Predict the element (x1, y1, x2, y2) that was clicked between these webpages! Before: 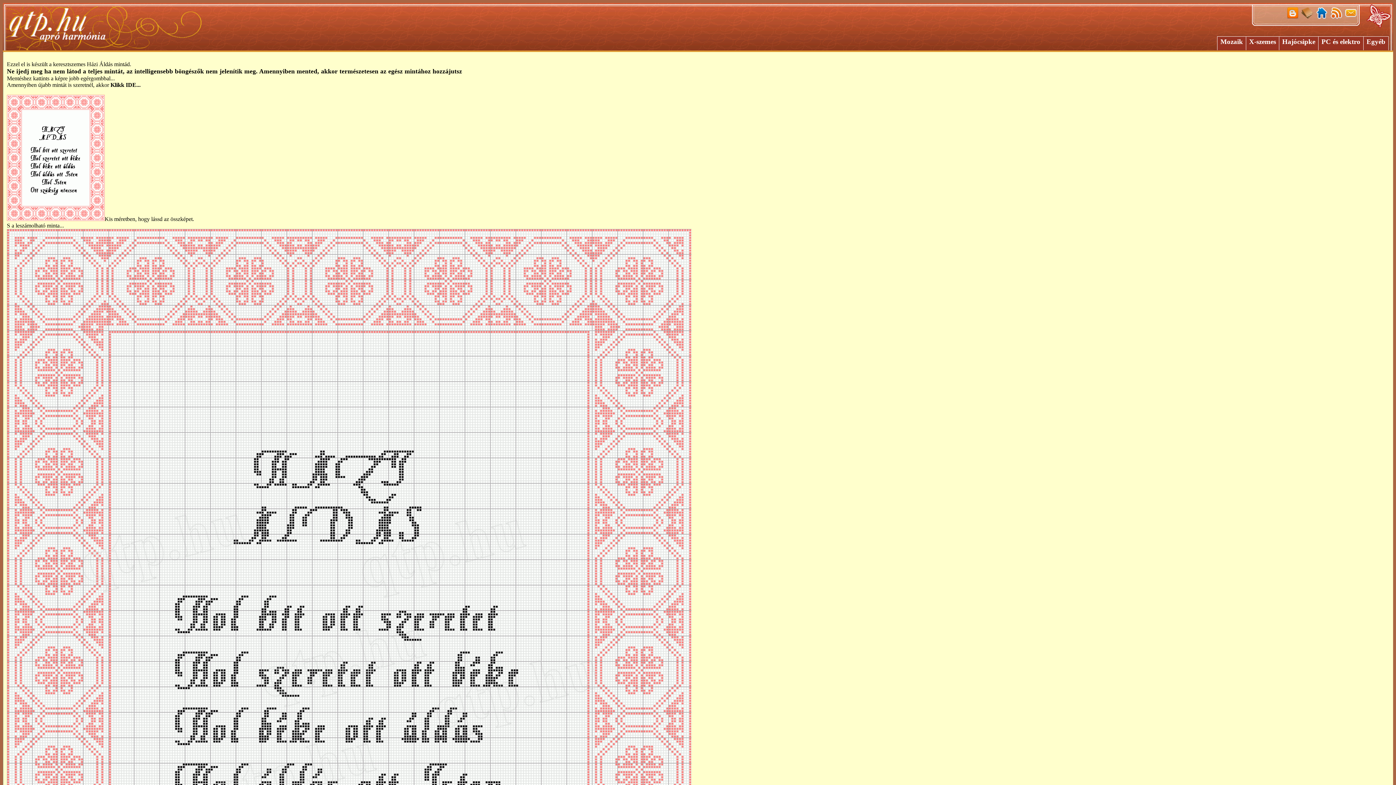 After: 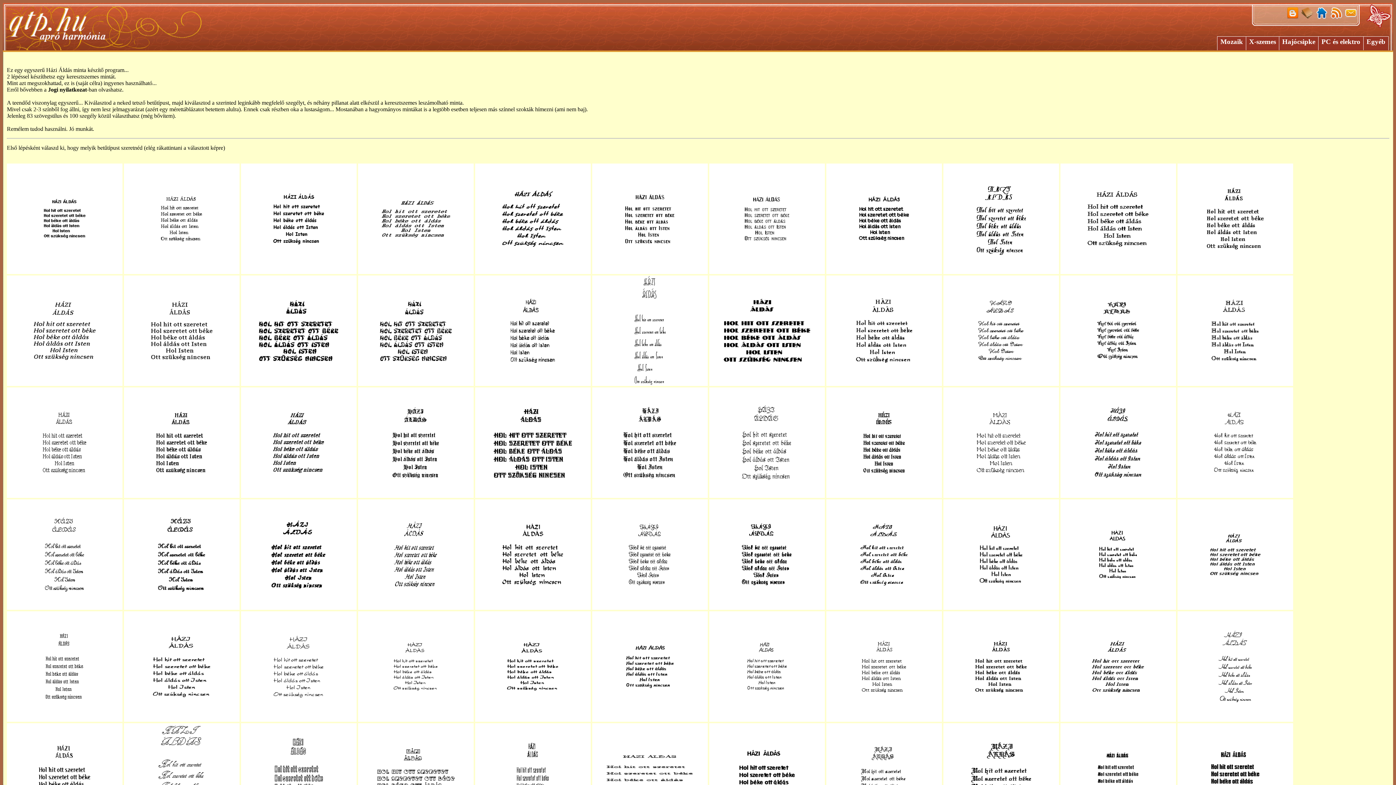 Action: label: Klikk IDE... bbox: (110, 81, 140, 88)